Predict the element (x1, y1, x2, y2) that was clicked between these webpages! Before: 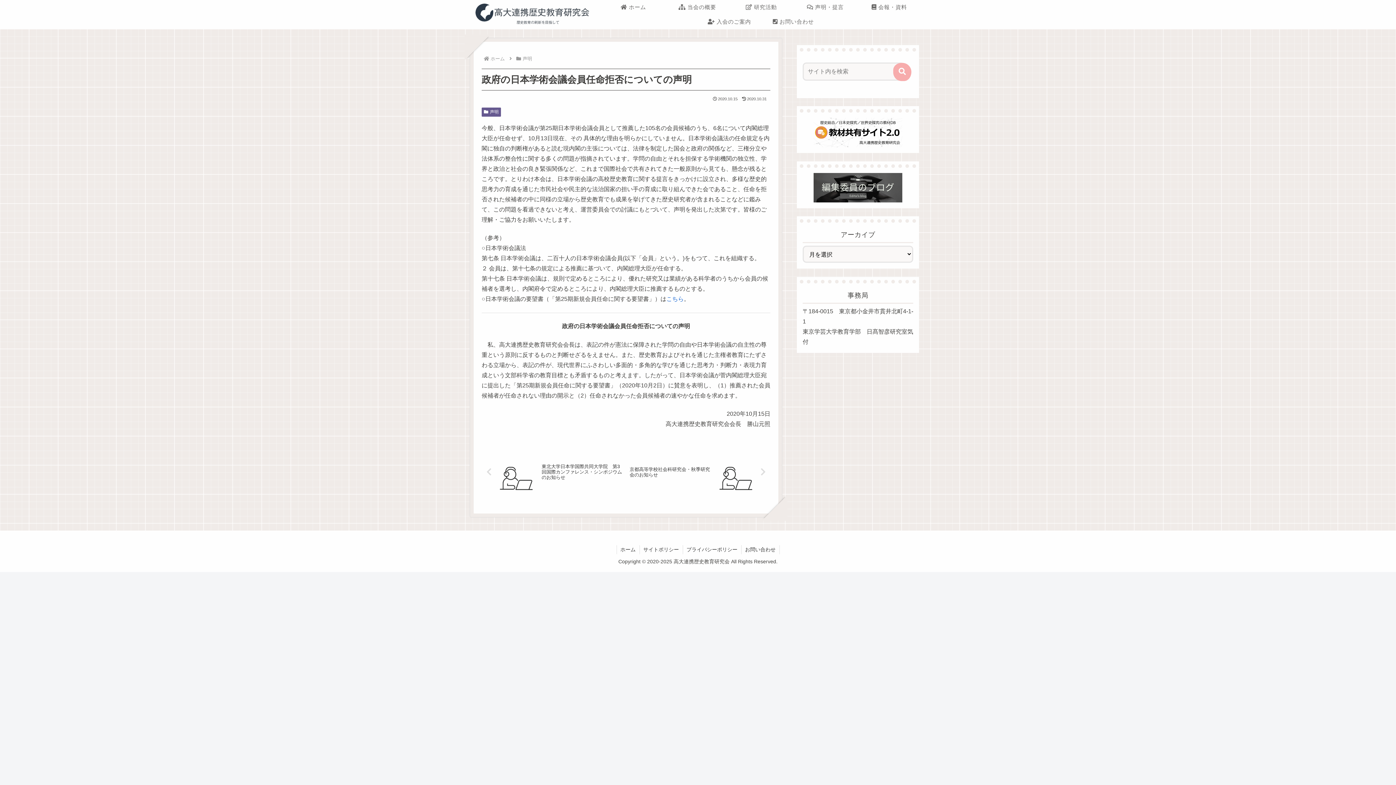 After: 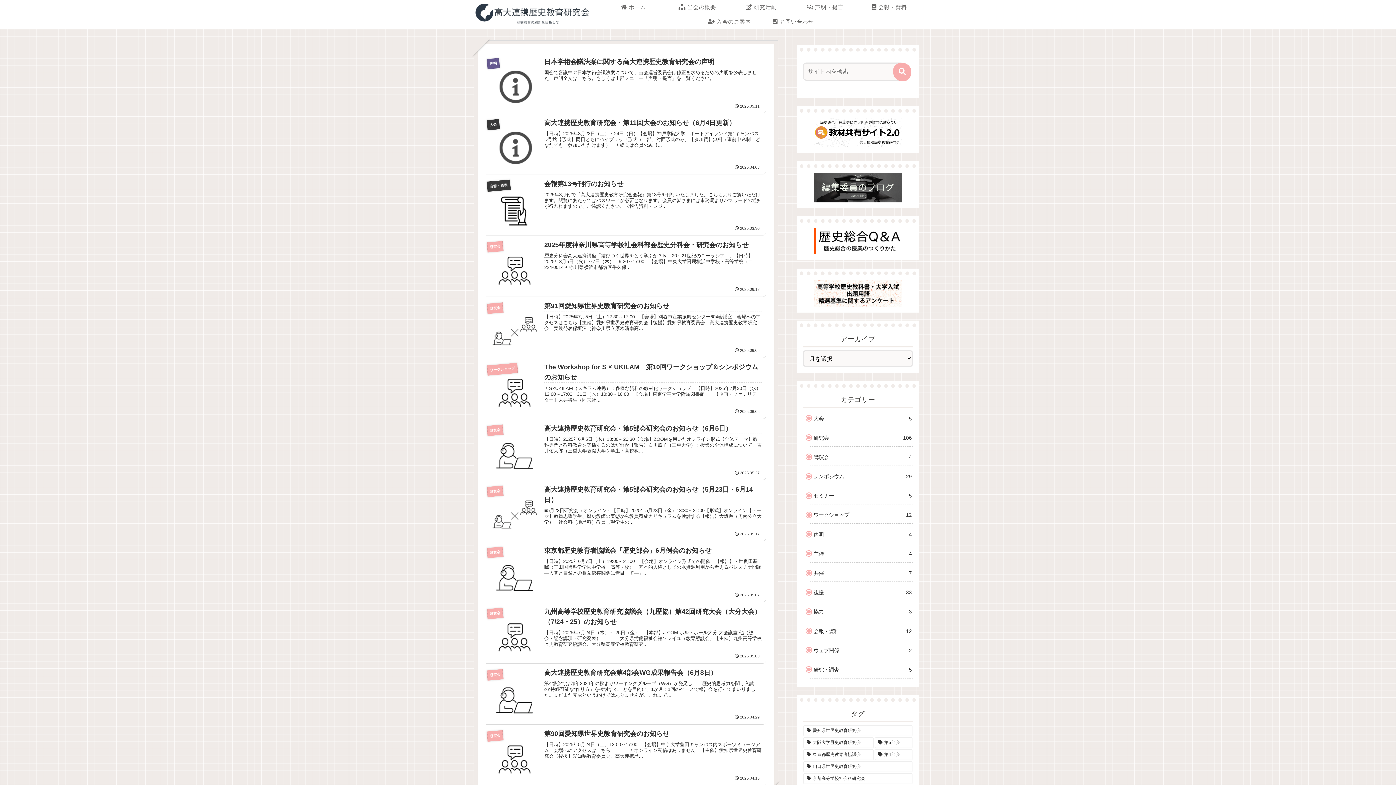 Action: label: ホーム bbox: (616, 545, 639, 554)